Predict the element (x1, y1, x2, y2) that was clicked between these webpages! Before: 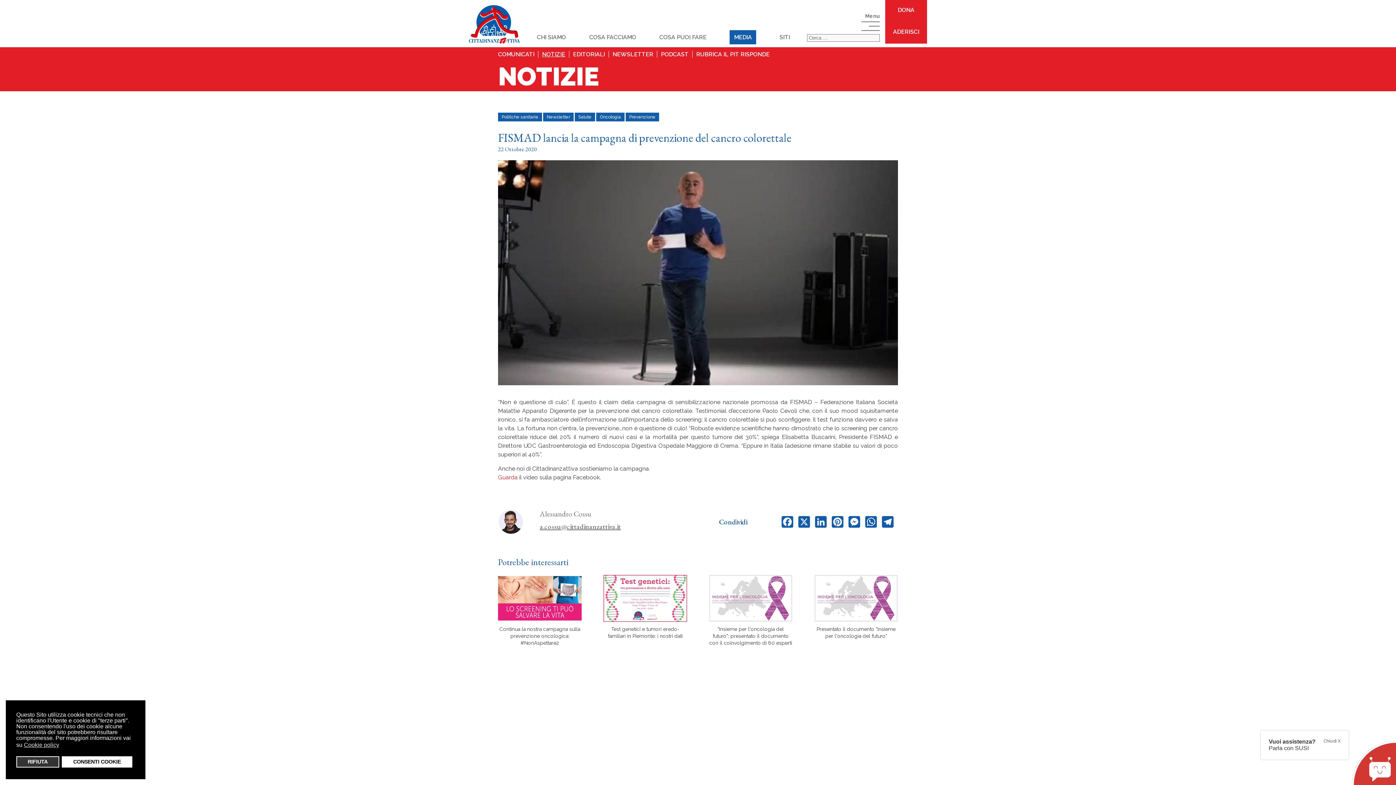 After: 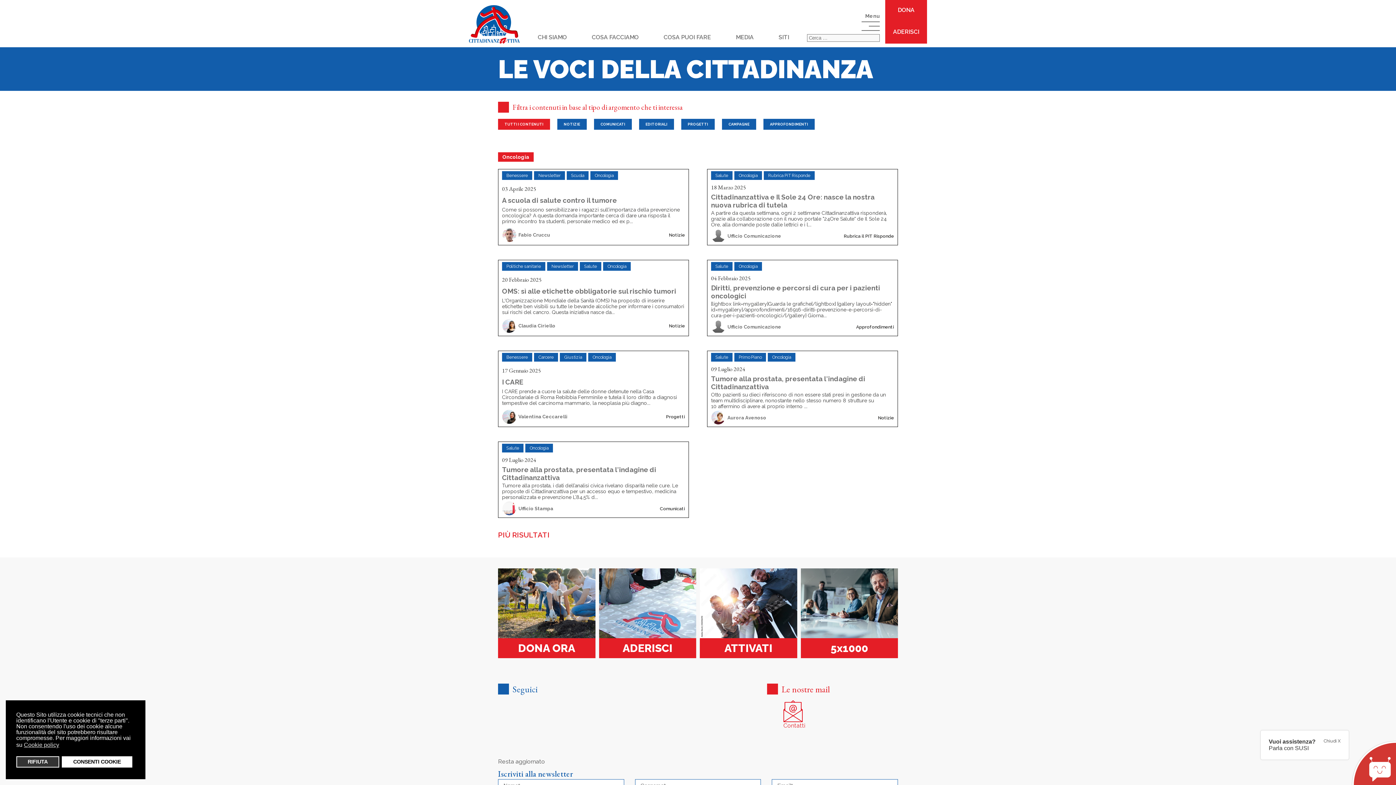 Action: label: Oncologia bbox: (596, 112, 624, 121)